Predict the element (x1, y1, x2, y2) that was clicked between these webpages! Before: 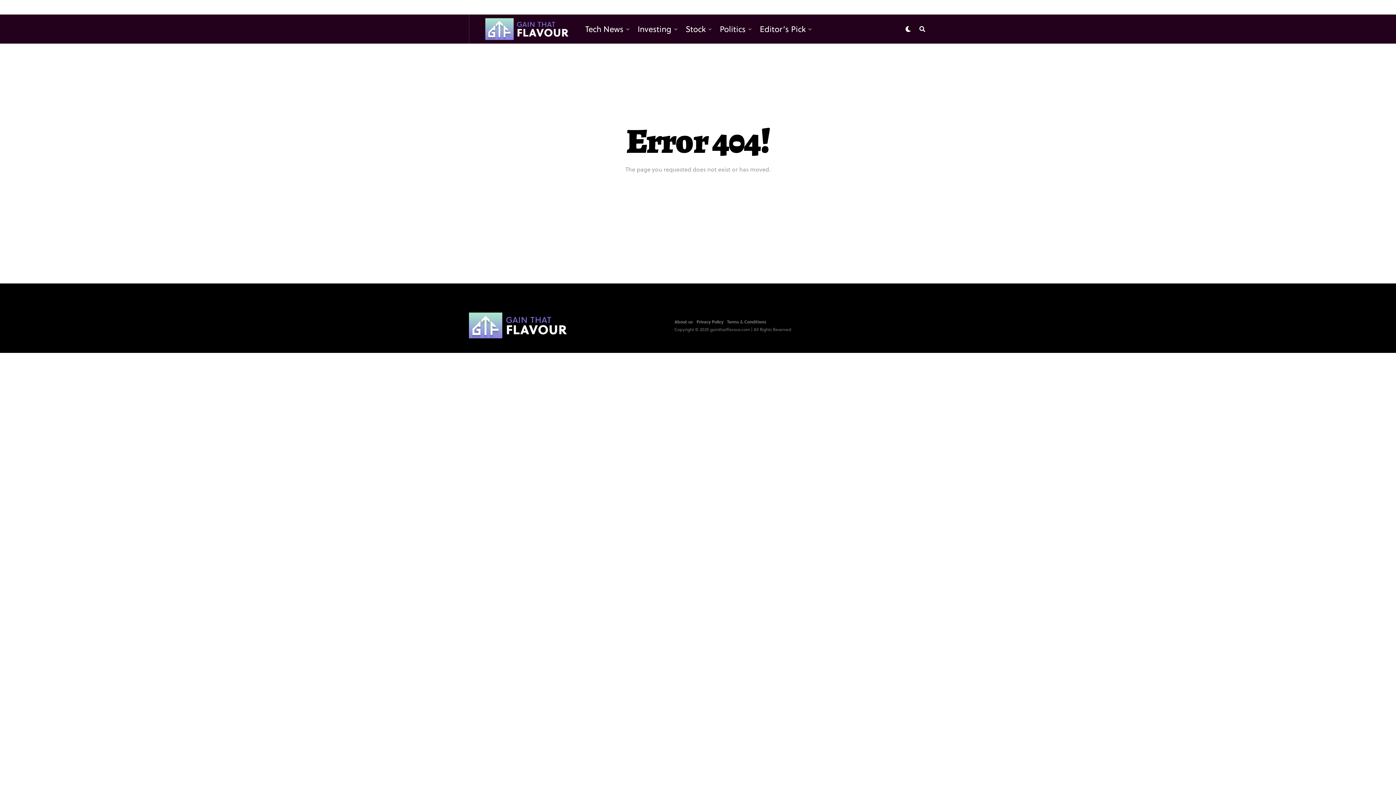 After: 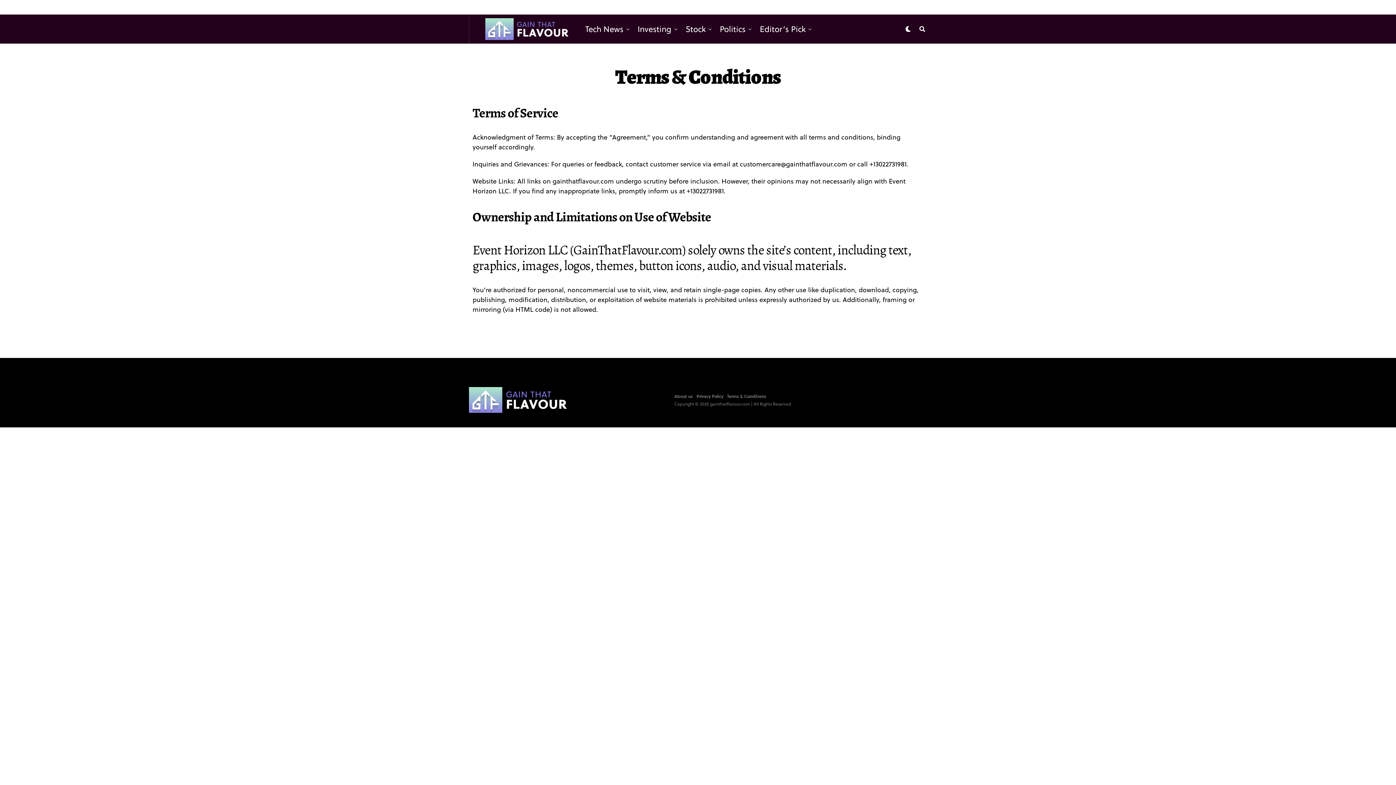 Action: label: Terms & Conditions bbox: (727, 318, 766, 325)